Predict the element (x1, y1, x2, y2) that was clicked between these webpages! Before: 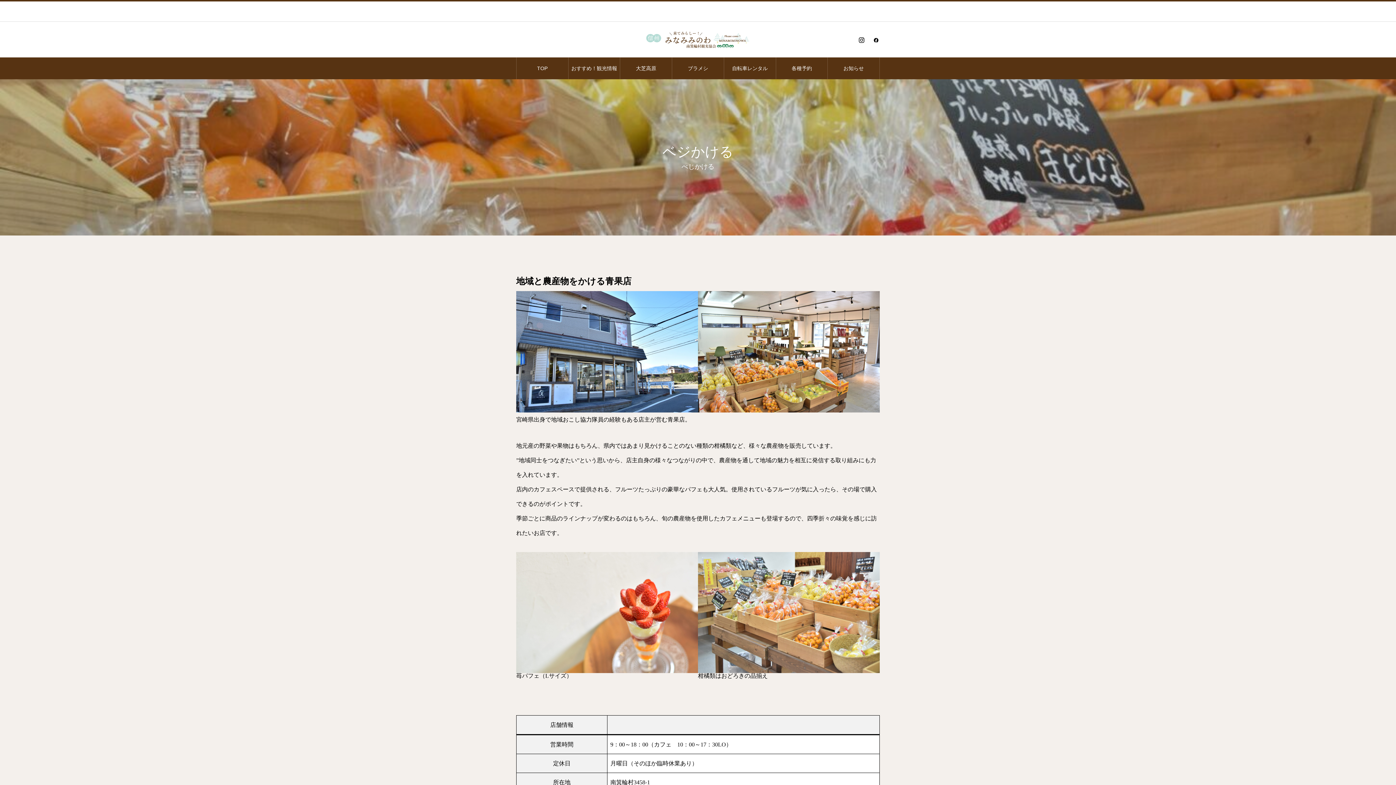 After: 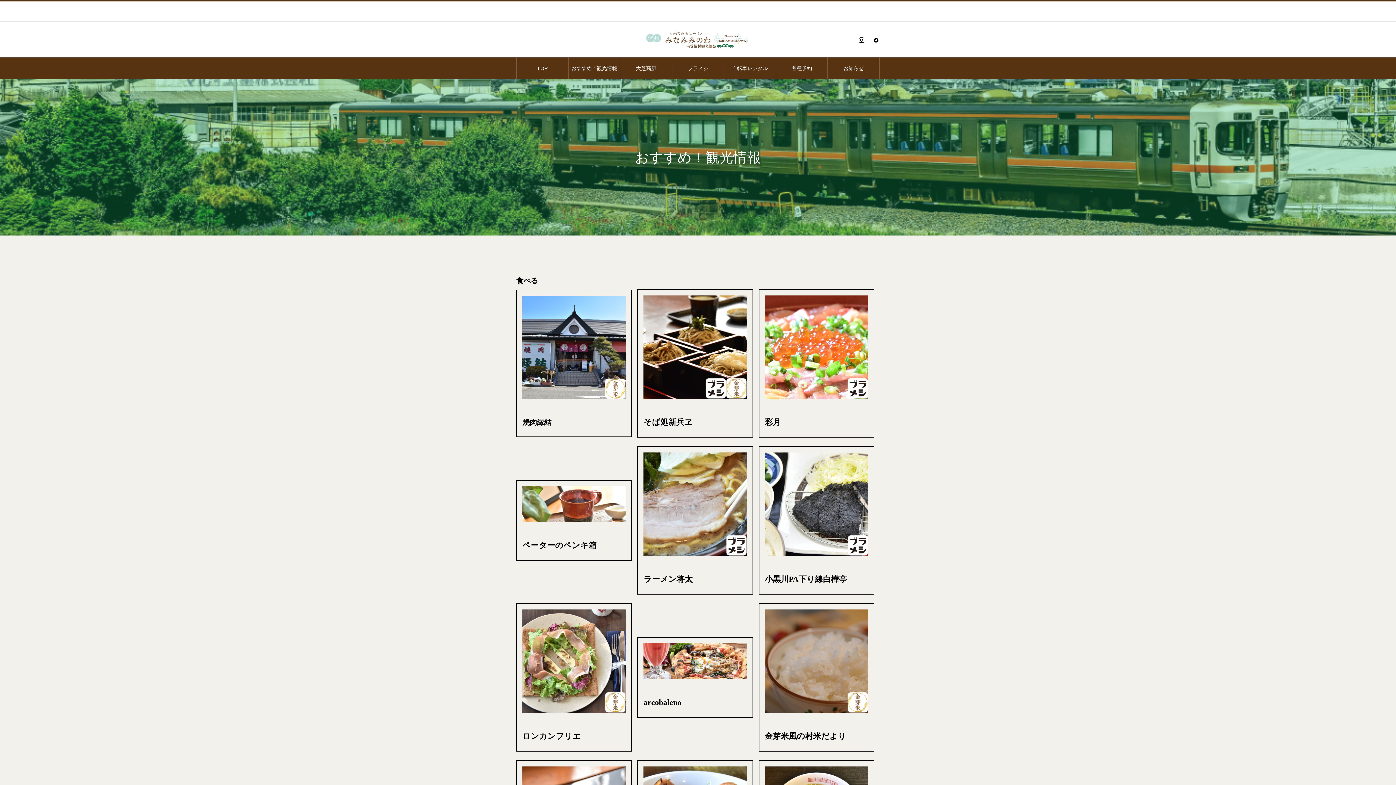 Action: bbox: (568, 57, 620, 79) label: おすすめ！観光情報